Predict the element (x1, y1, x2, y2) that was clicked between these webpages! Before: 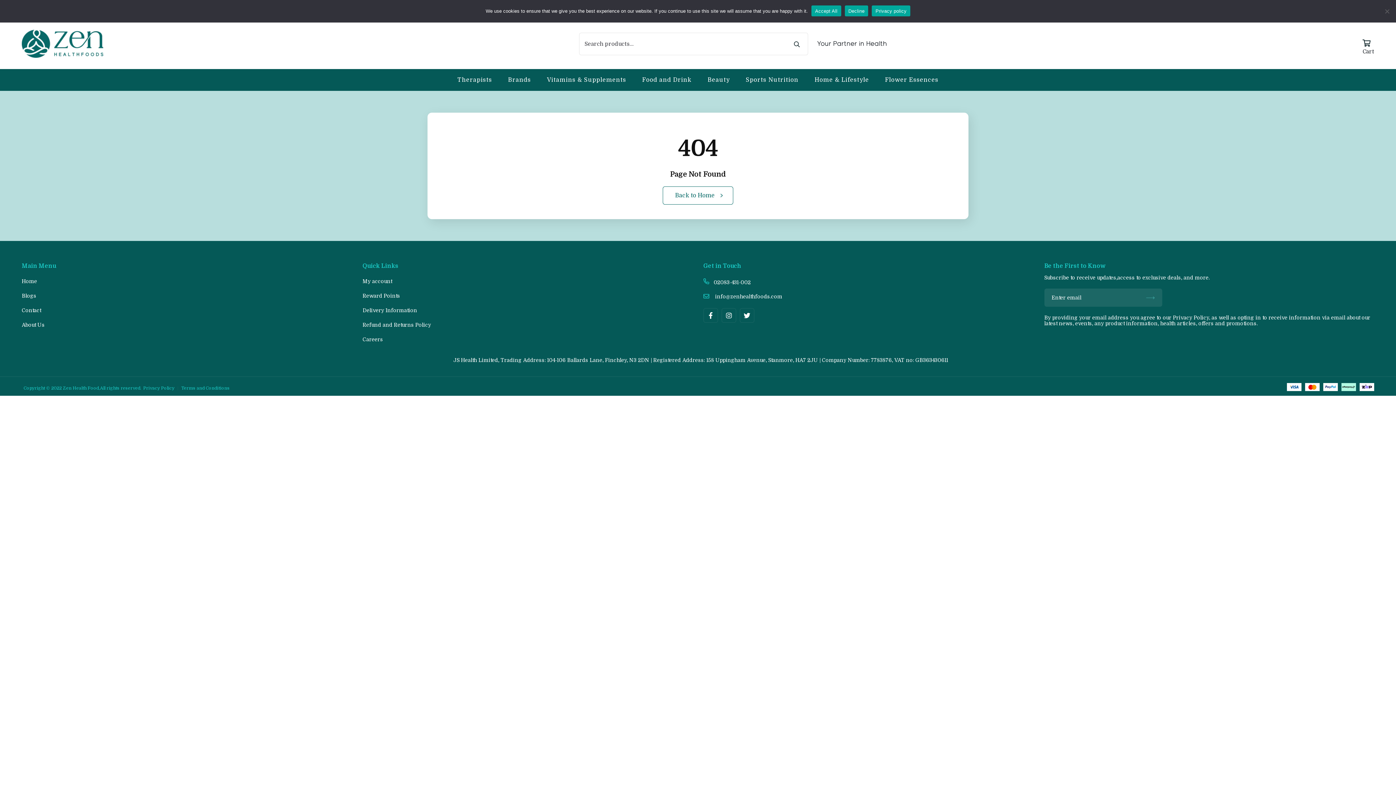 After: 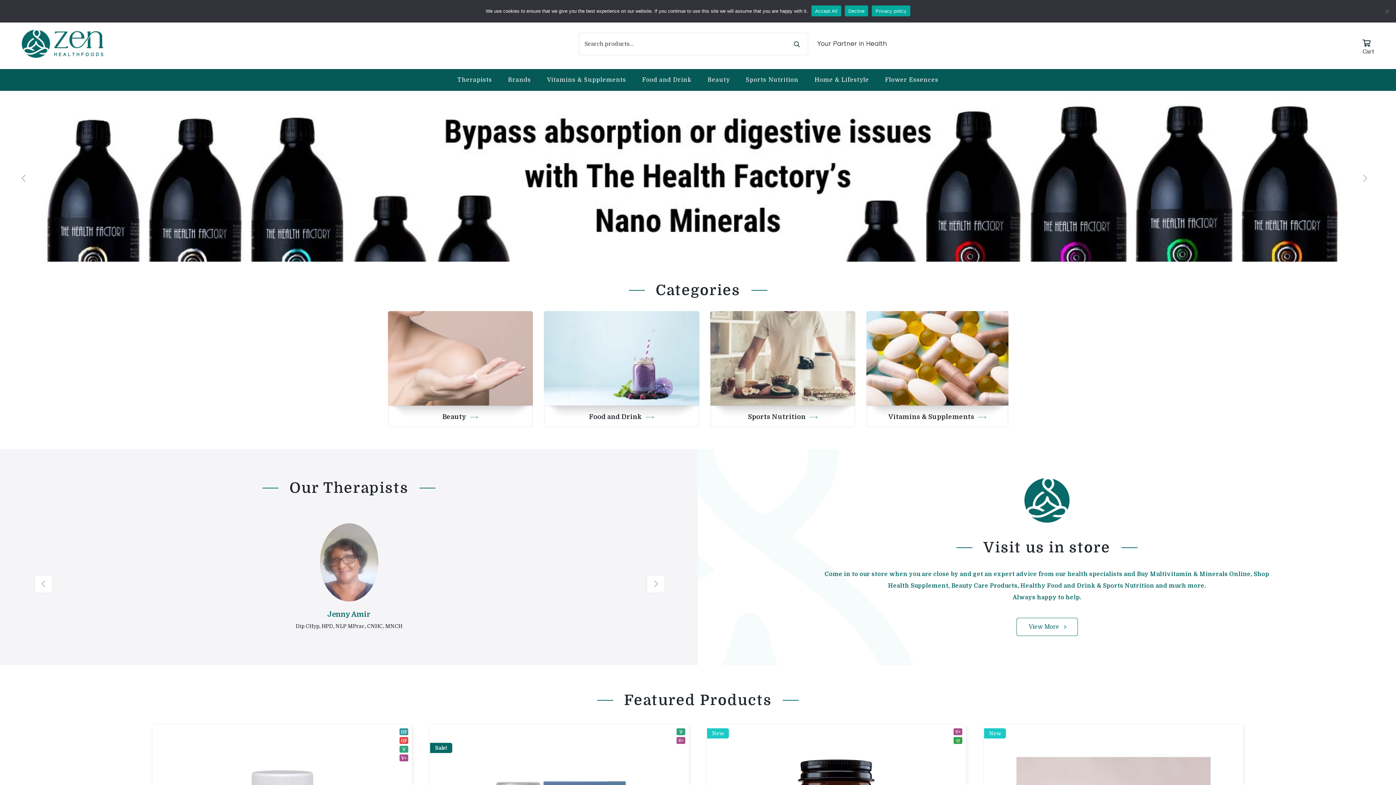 Action: bbox: (794, 41, 799, 48) label: Search